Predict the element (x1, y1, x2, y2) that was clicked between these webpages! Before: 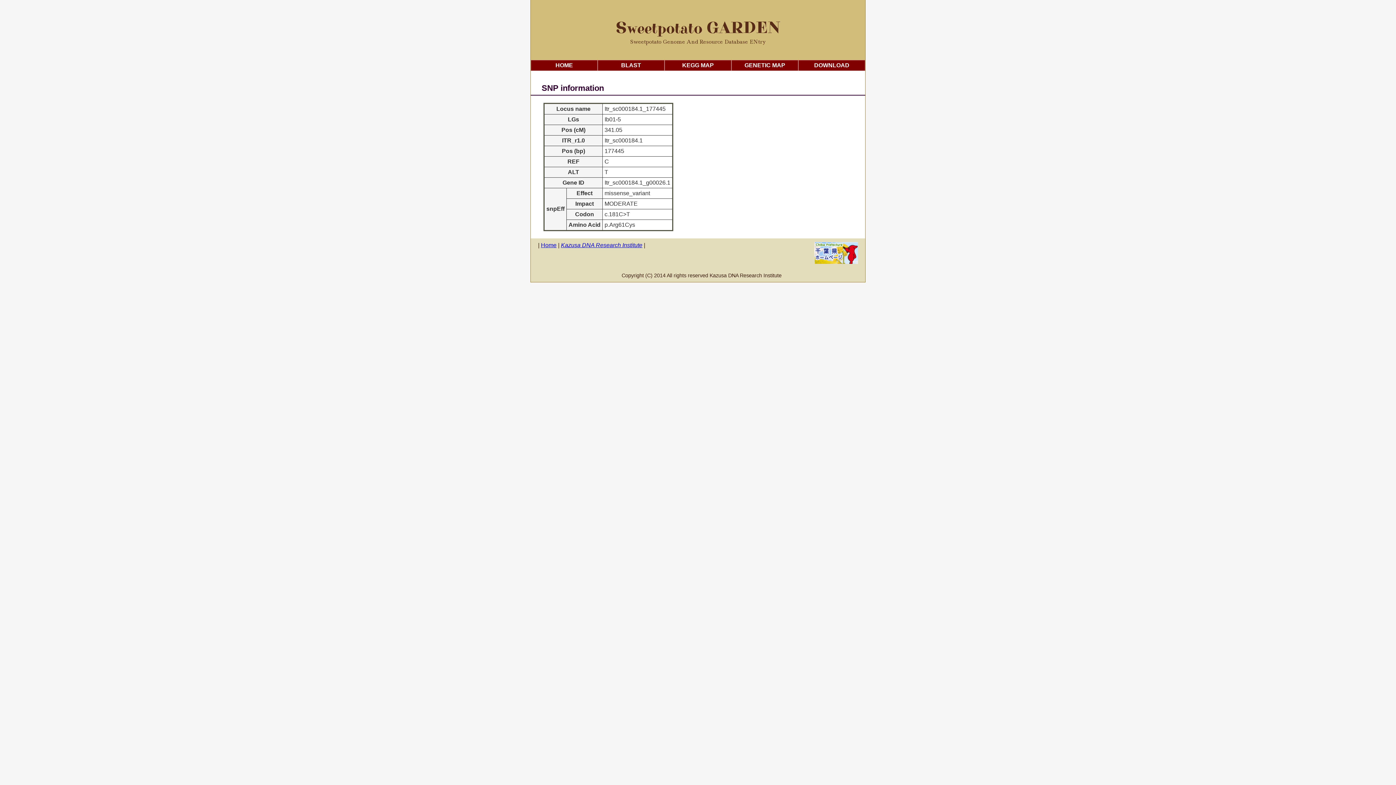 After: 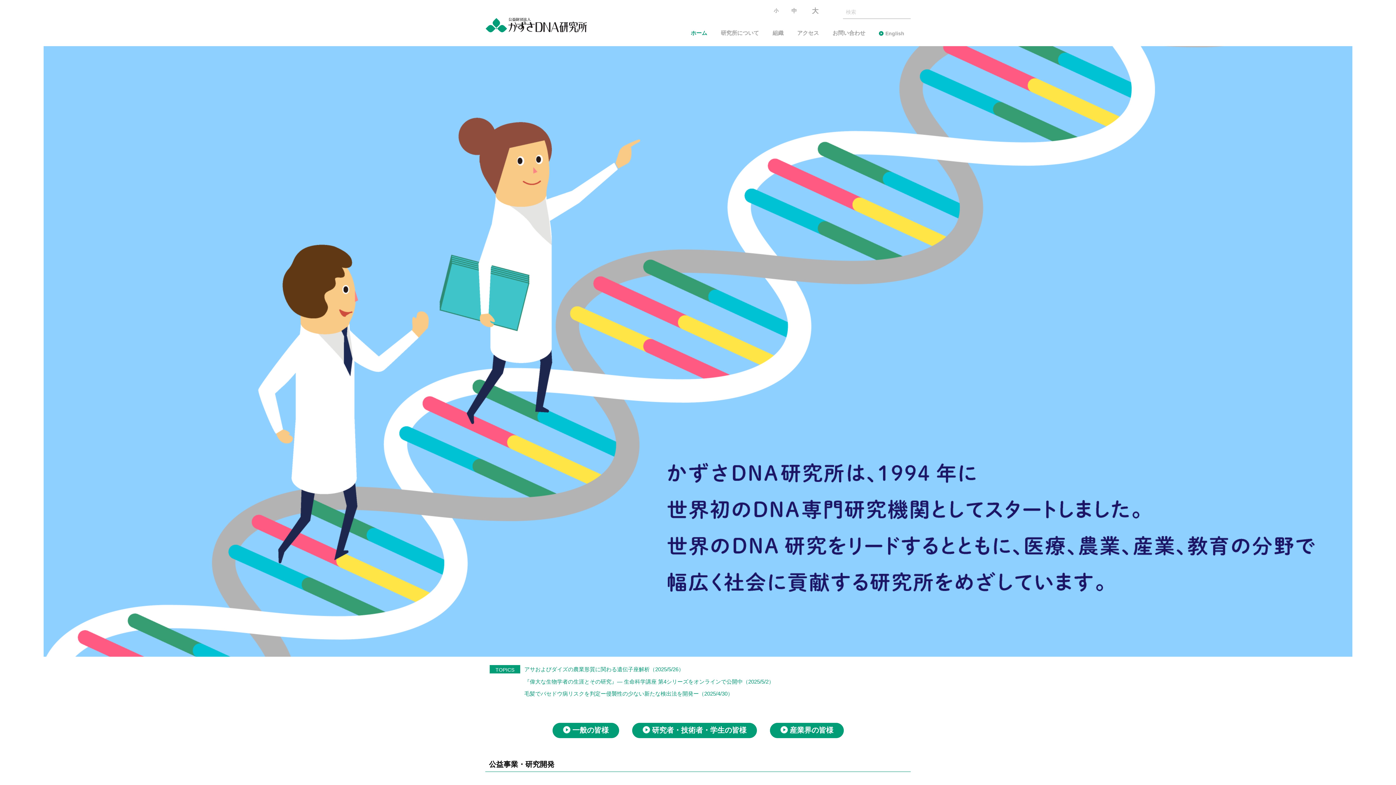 Action: label: Kazusa DNA Research Institute bbox: (561, 242, 642, 248)